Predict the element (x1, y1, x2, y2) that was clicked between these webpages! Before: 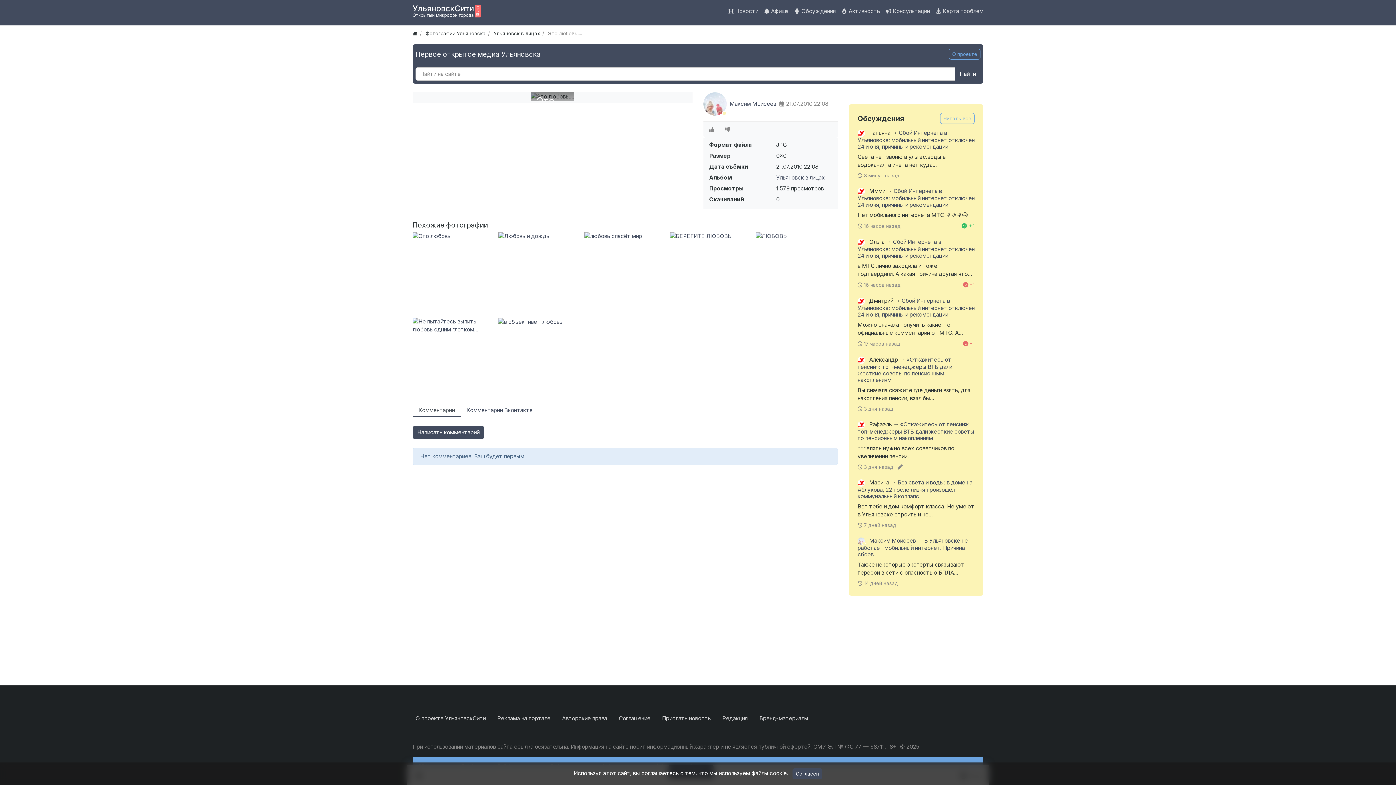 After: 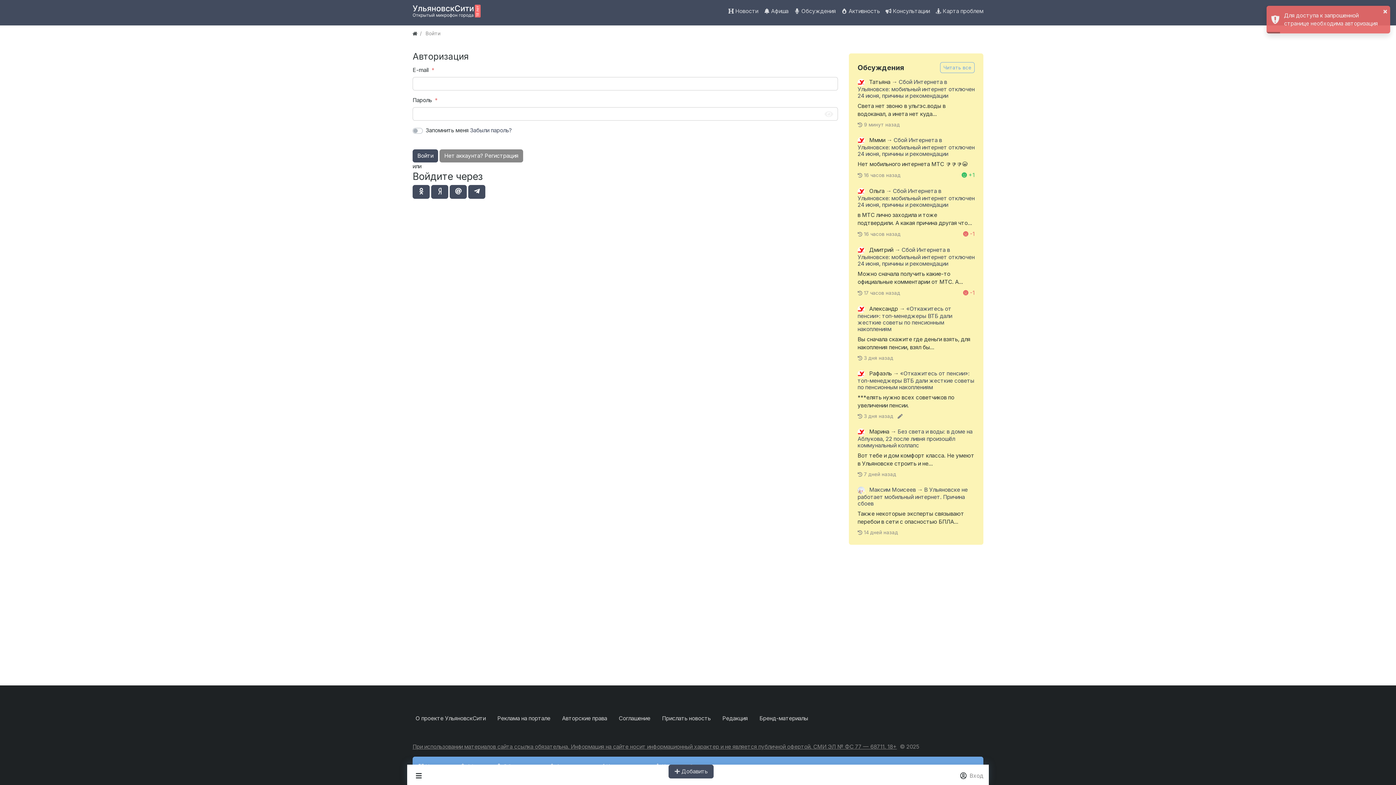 Action: bbox: (703, 92, 726, 115)